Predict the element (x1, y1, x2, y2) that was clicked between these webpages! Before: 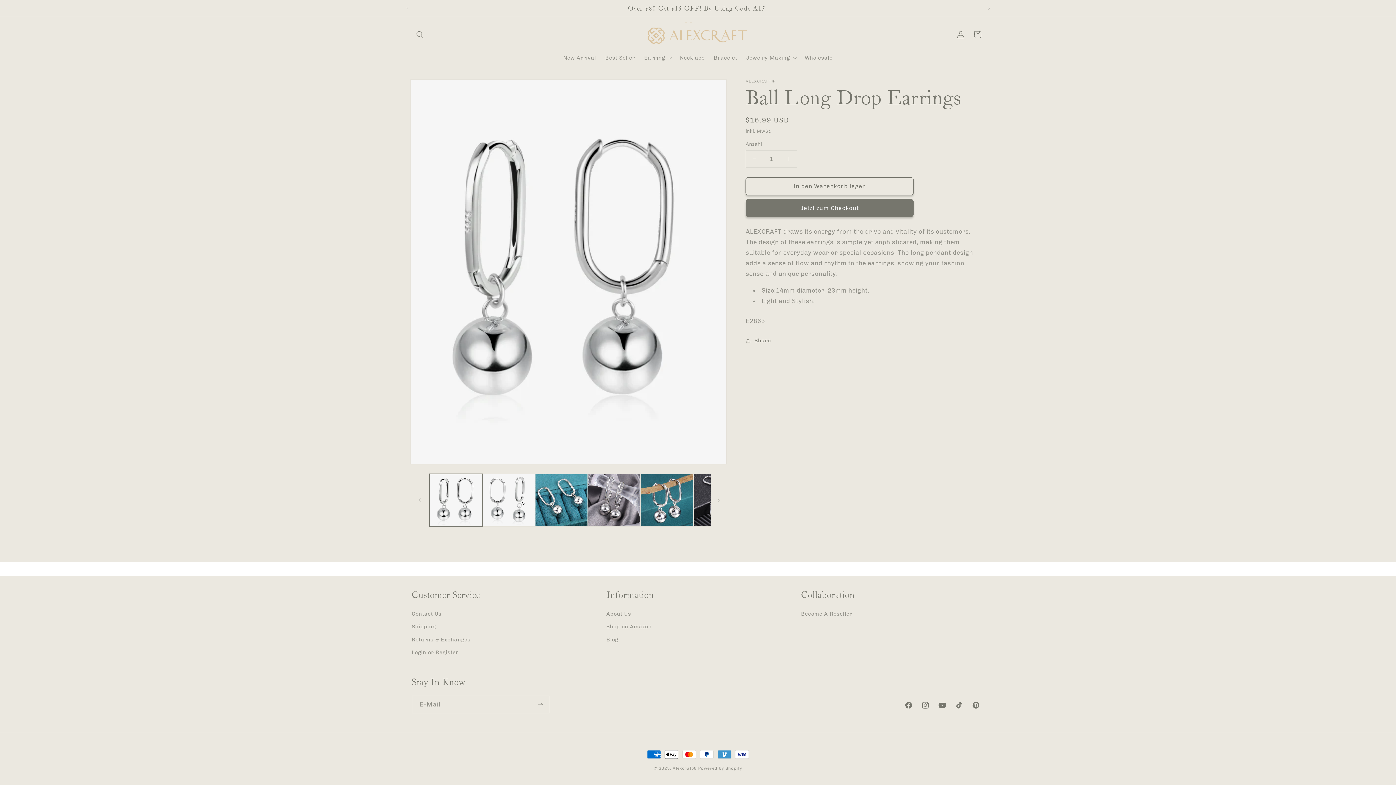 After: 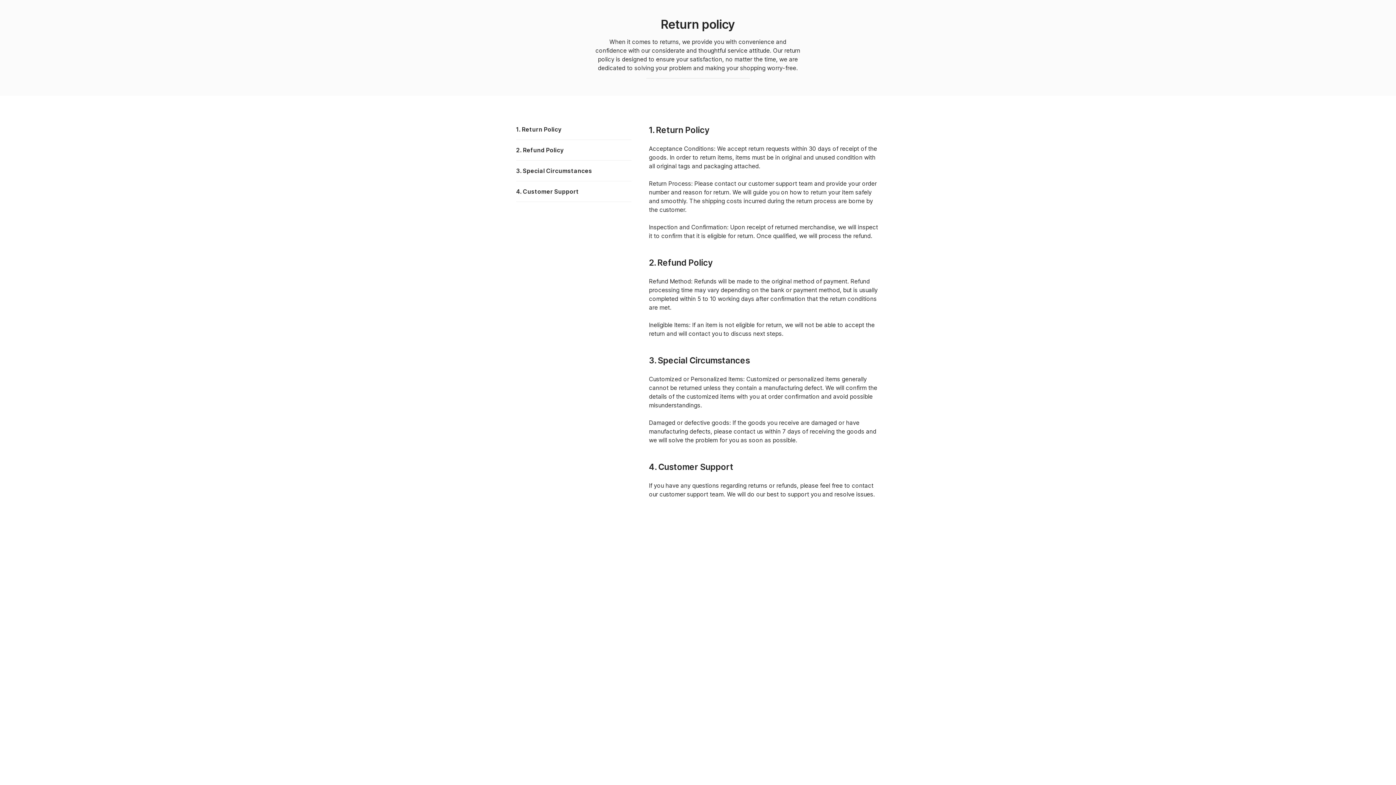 Action: bbox: (411, 633, 470, 646) label: Returns & Exchanges